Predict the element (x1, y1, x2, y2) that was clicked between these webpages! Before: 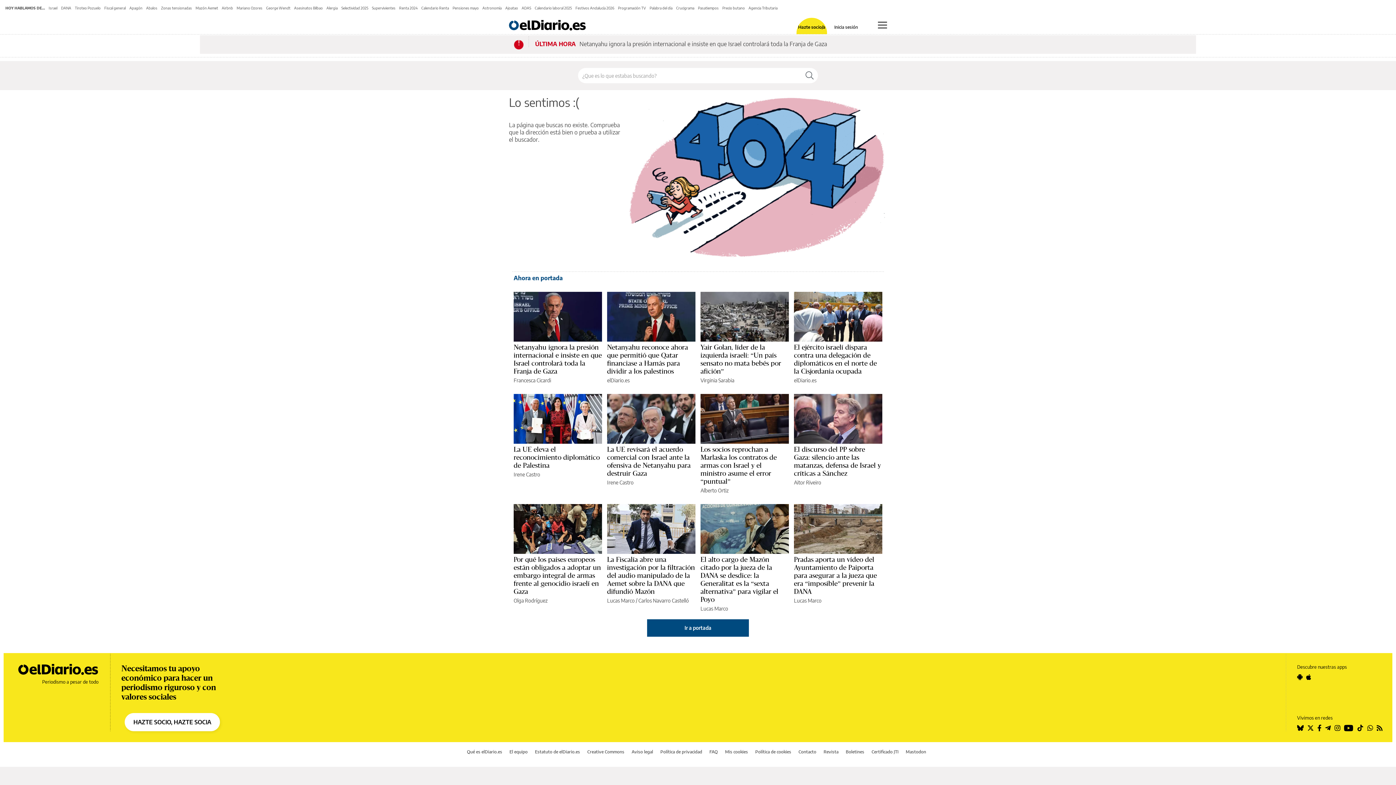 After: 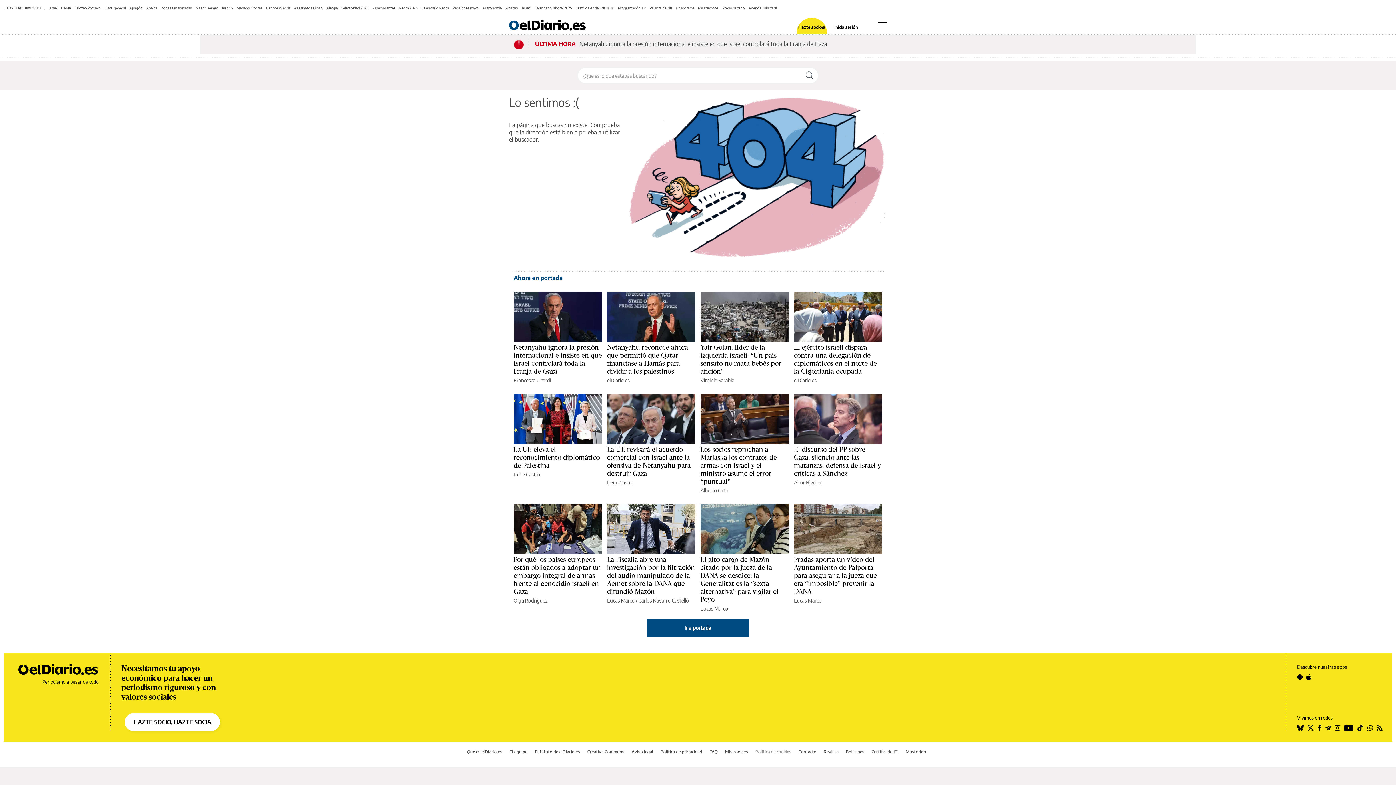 Action: label: Política de cookies bbox: (755, 749, 791, 754)